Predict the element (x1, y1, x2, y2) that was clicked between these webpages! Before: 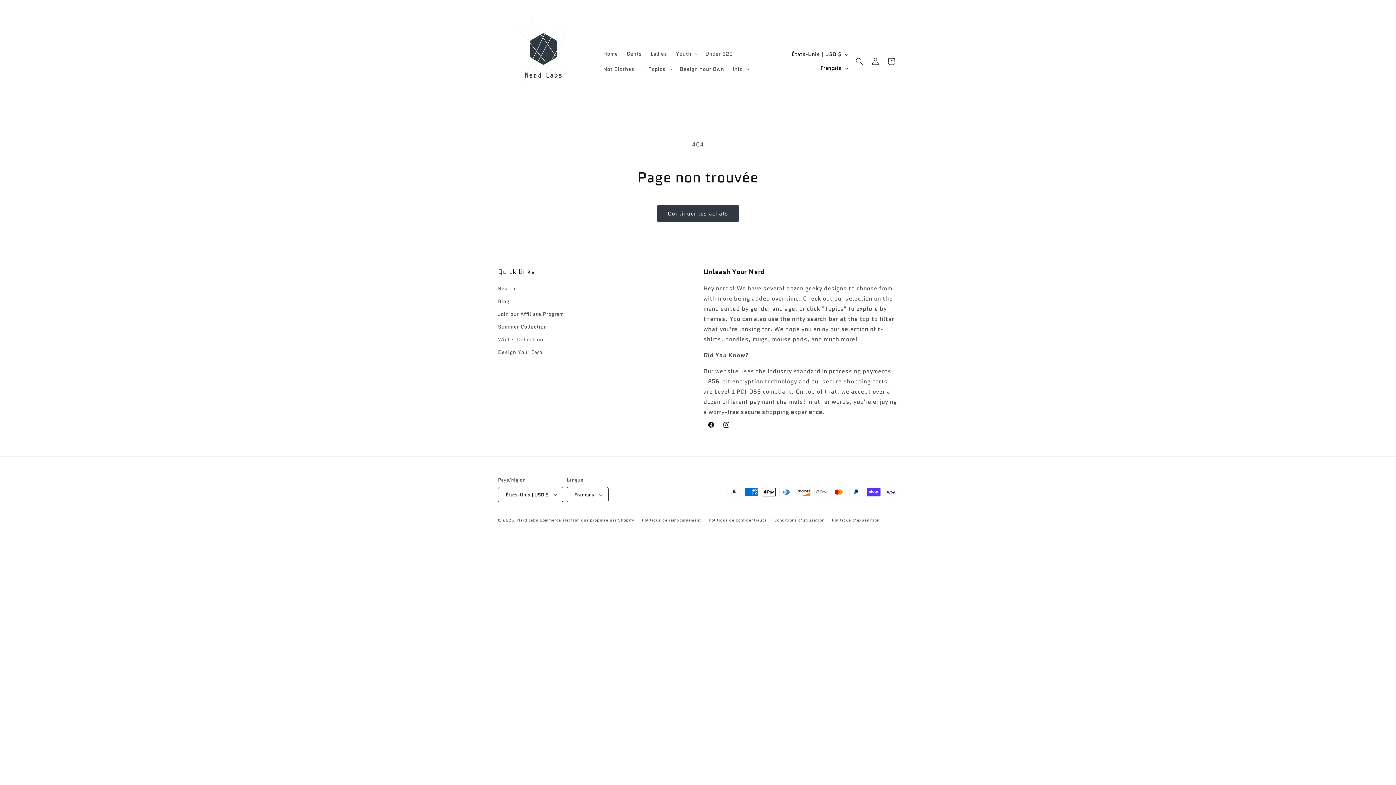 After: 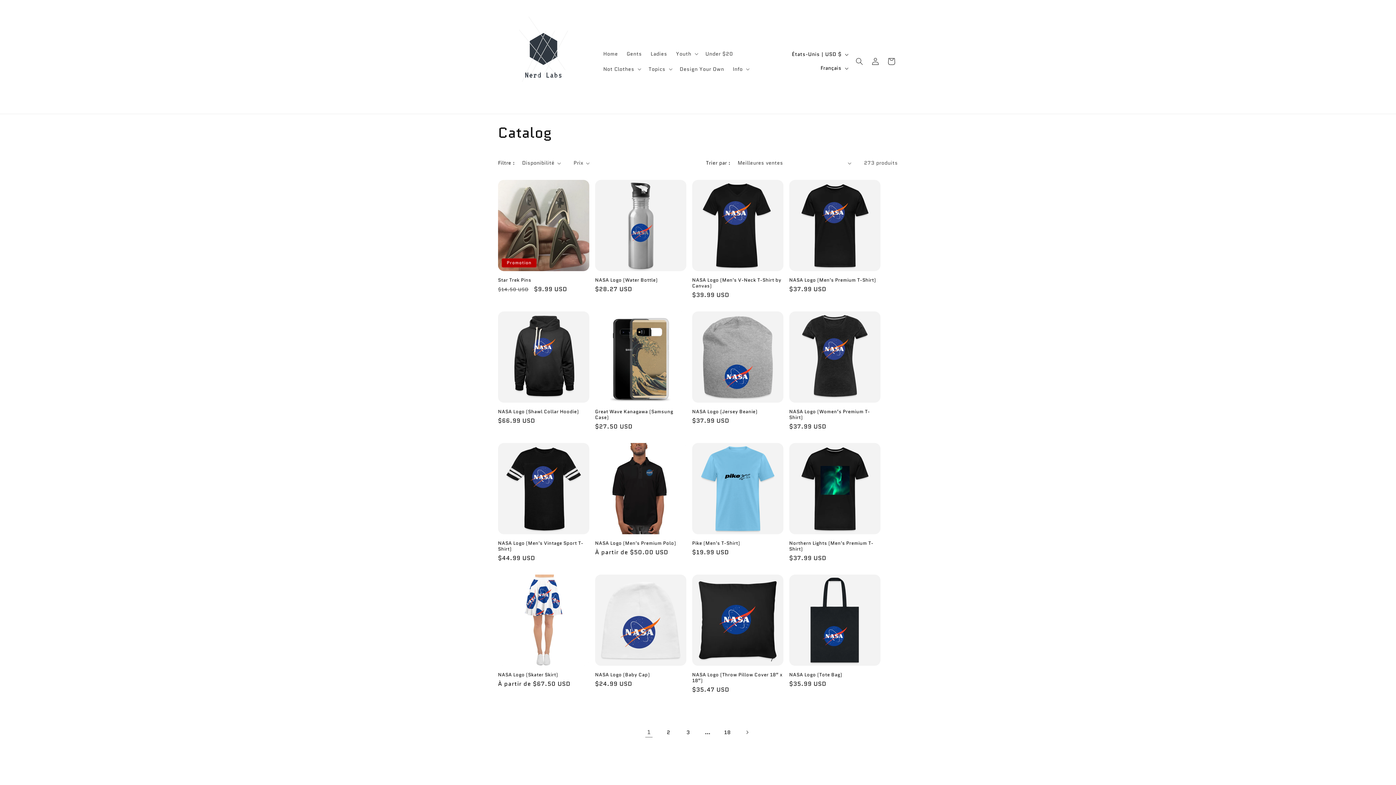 Action: bbox: (657, 205, 739, 222) label: Continuer les achats